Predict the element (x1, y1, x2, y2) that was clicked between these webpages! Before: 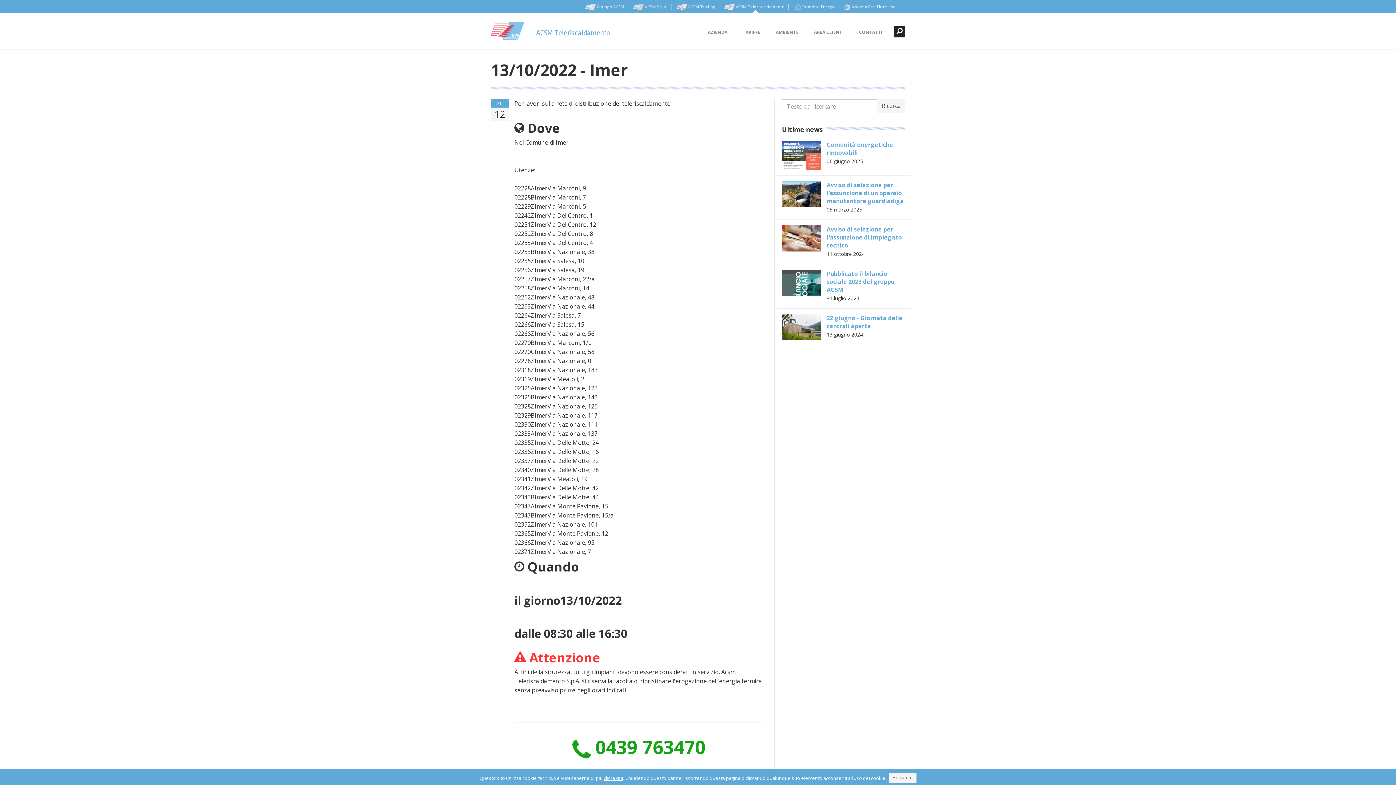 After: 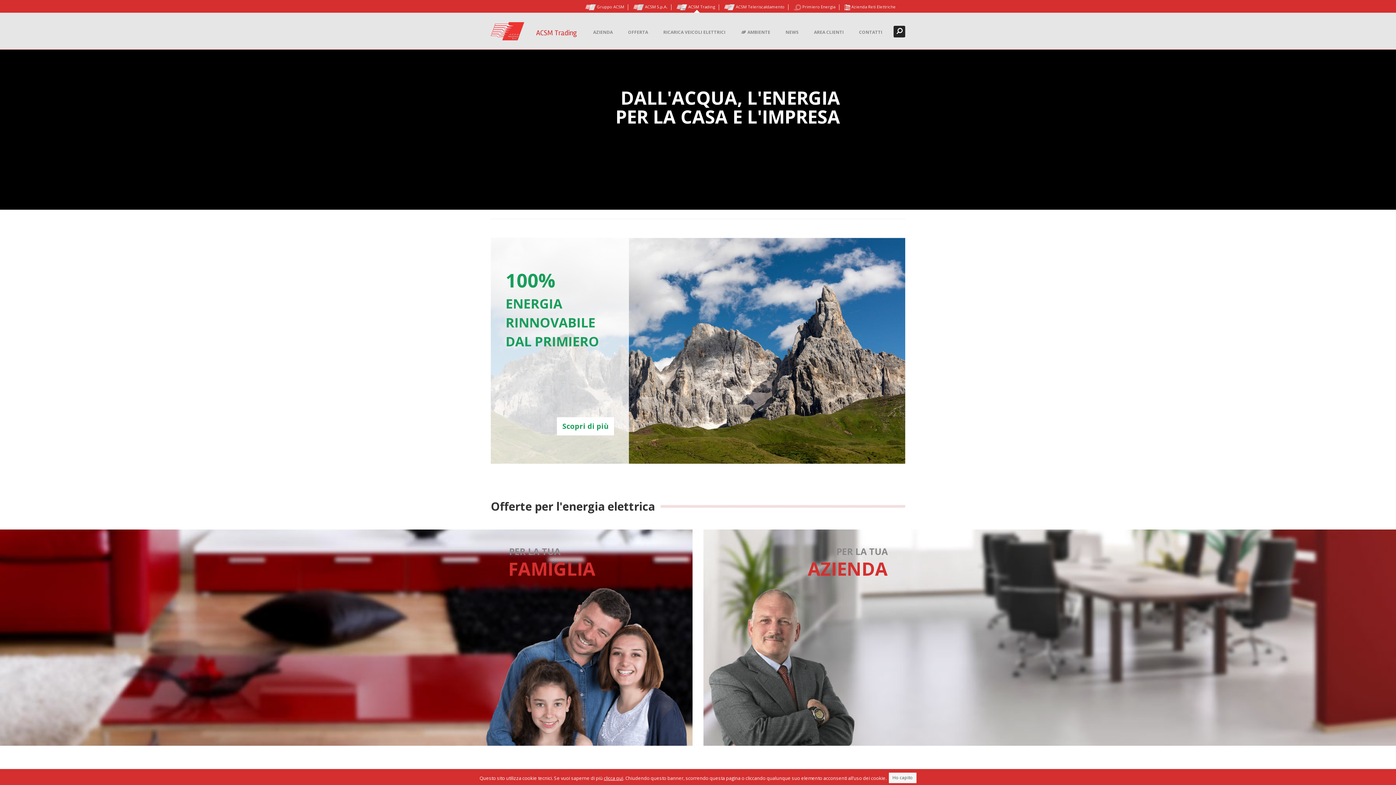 Action: bbox: (673, 4, 719, 10) label:  ACSM Trading